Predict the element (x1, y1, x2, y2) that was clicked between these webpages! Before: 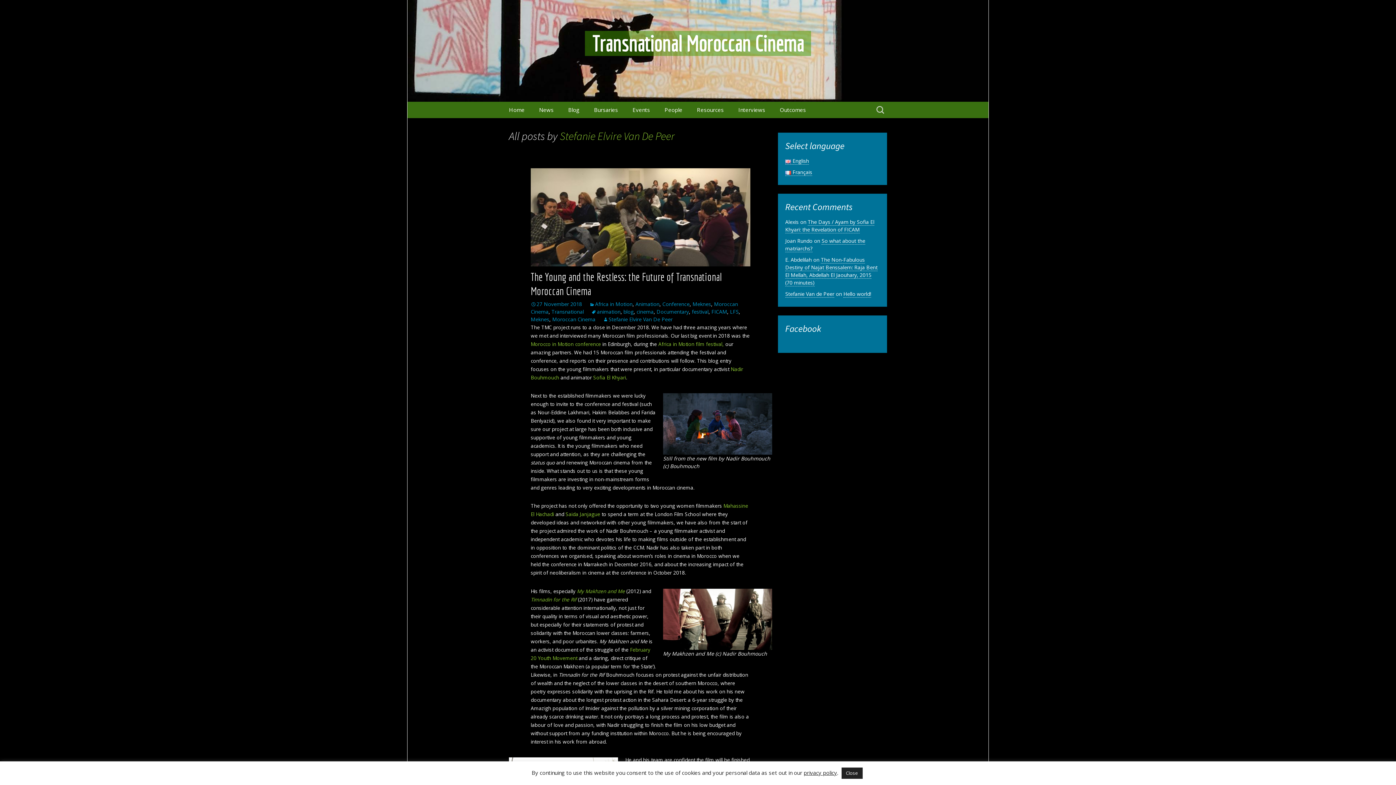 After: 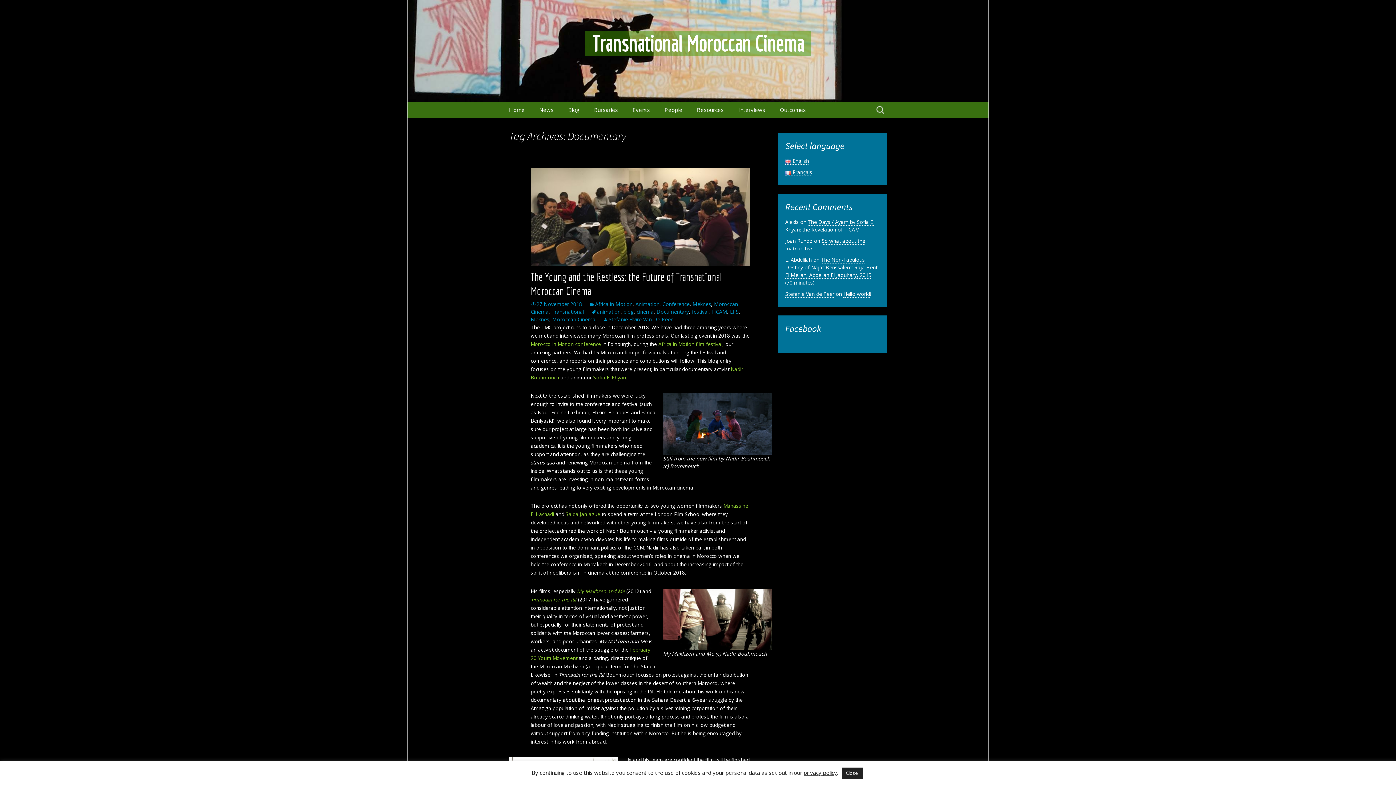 Action: bbox: (656, 308, 689, 315) label: Documentary